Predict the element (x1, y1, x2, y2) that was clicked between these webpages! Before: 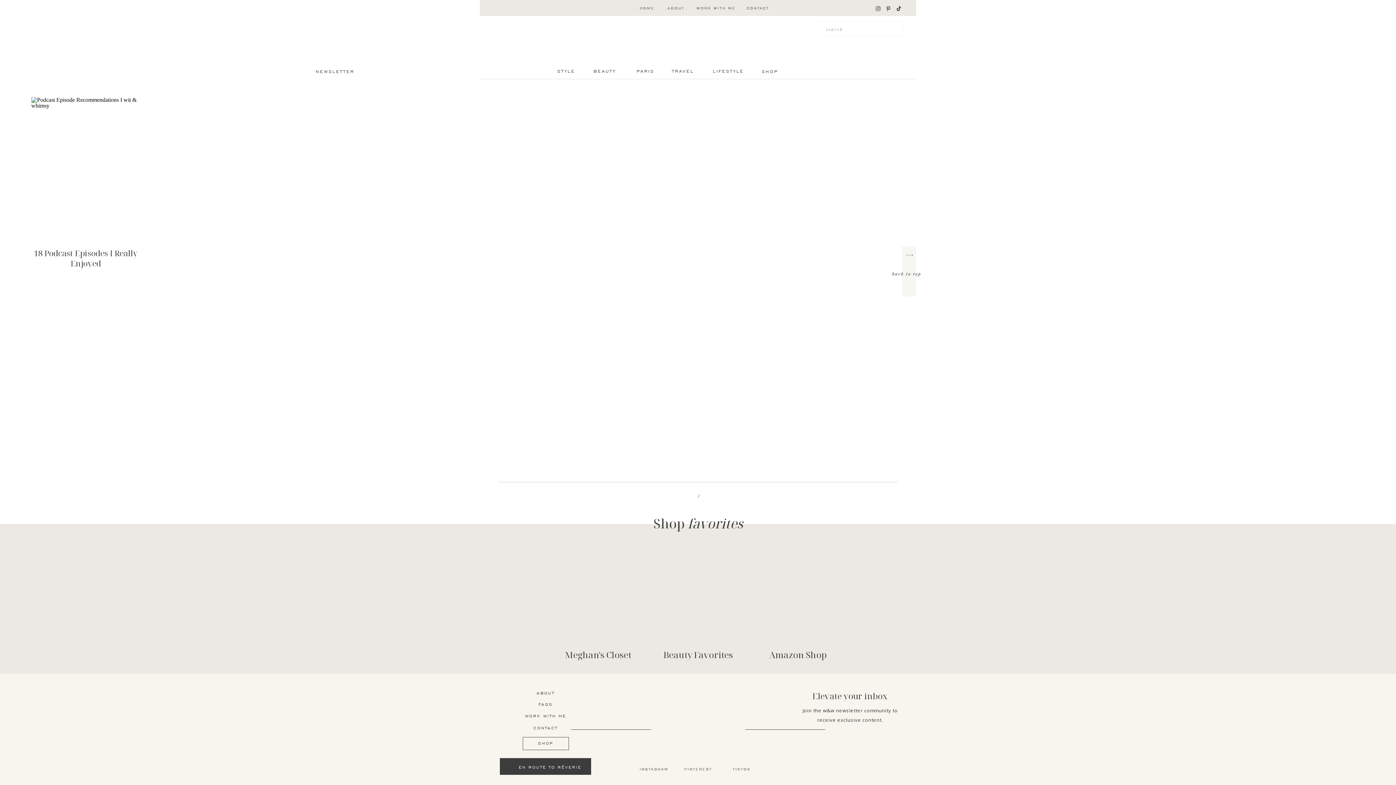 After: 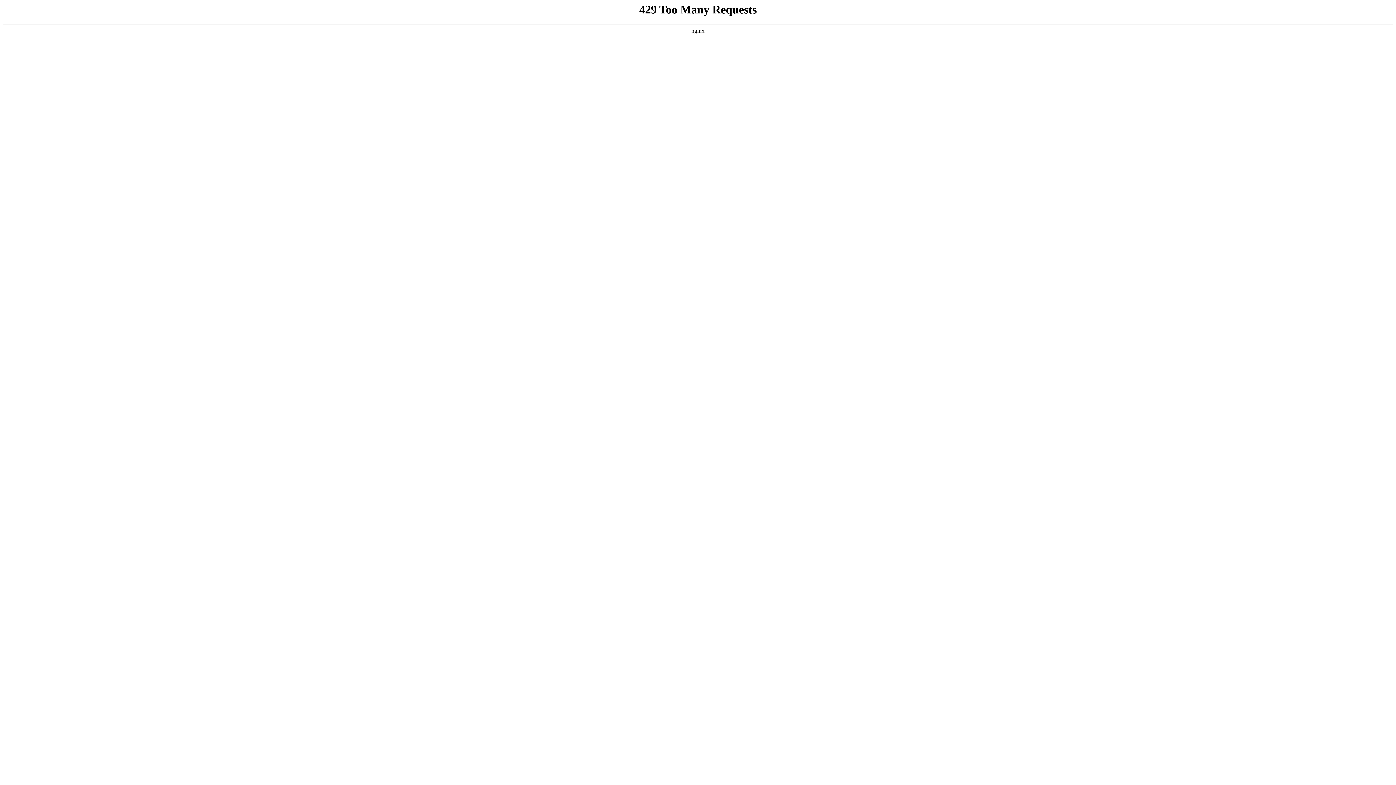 Action: label: HOME bbox: (640, 5, 658, 12)